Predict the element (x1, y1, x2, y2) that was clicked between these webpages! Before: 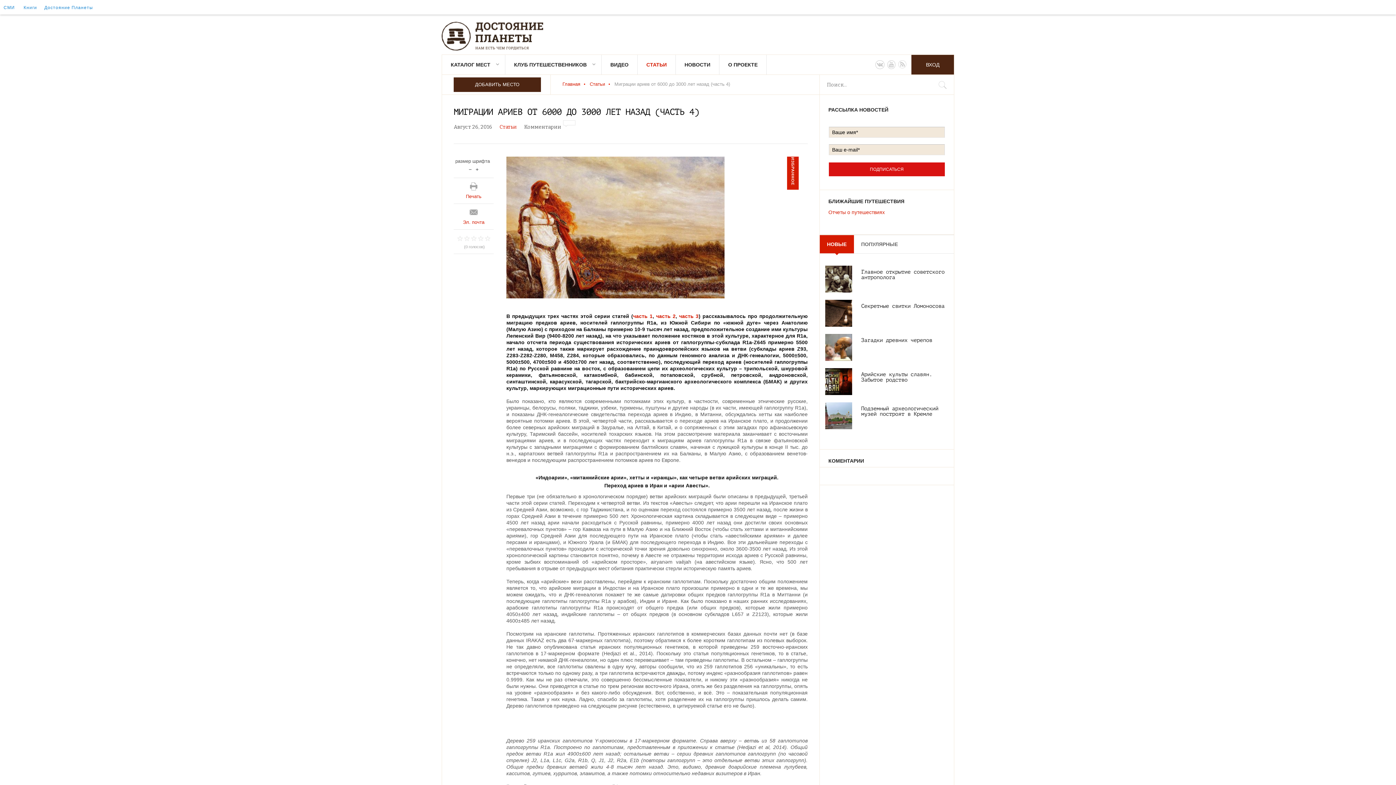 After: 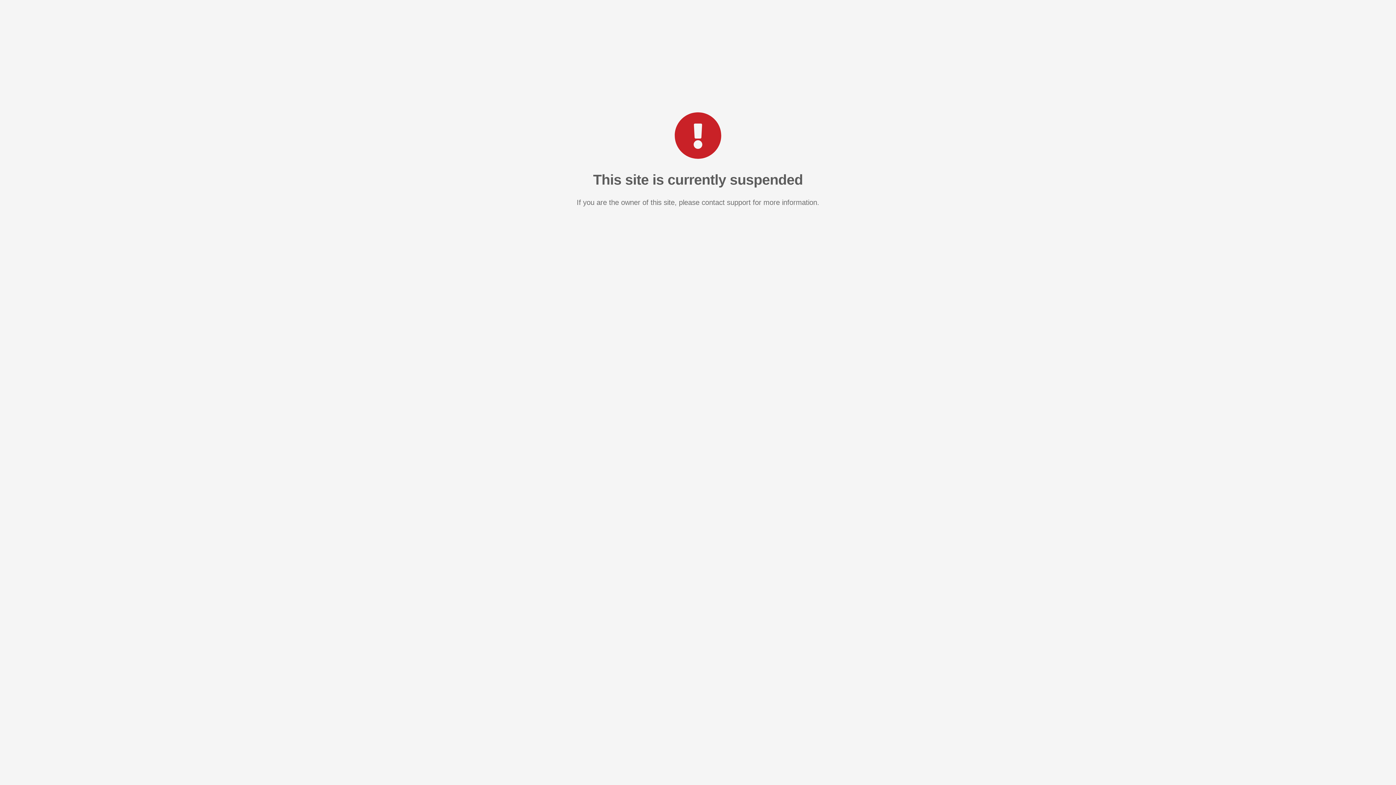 Action: label: СМИ bbox: (0, 0, 18, 15)